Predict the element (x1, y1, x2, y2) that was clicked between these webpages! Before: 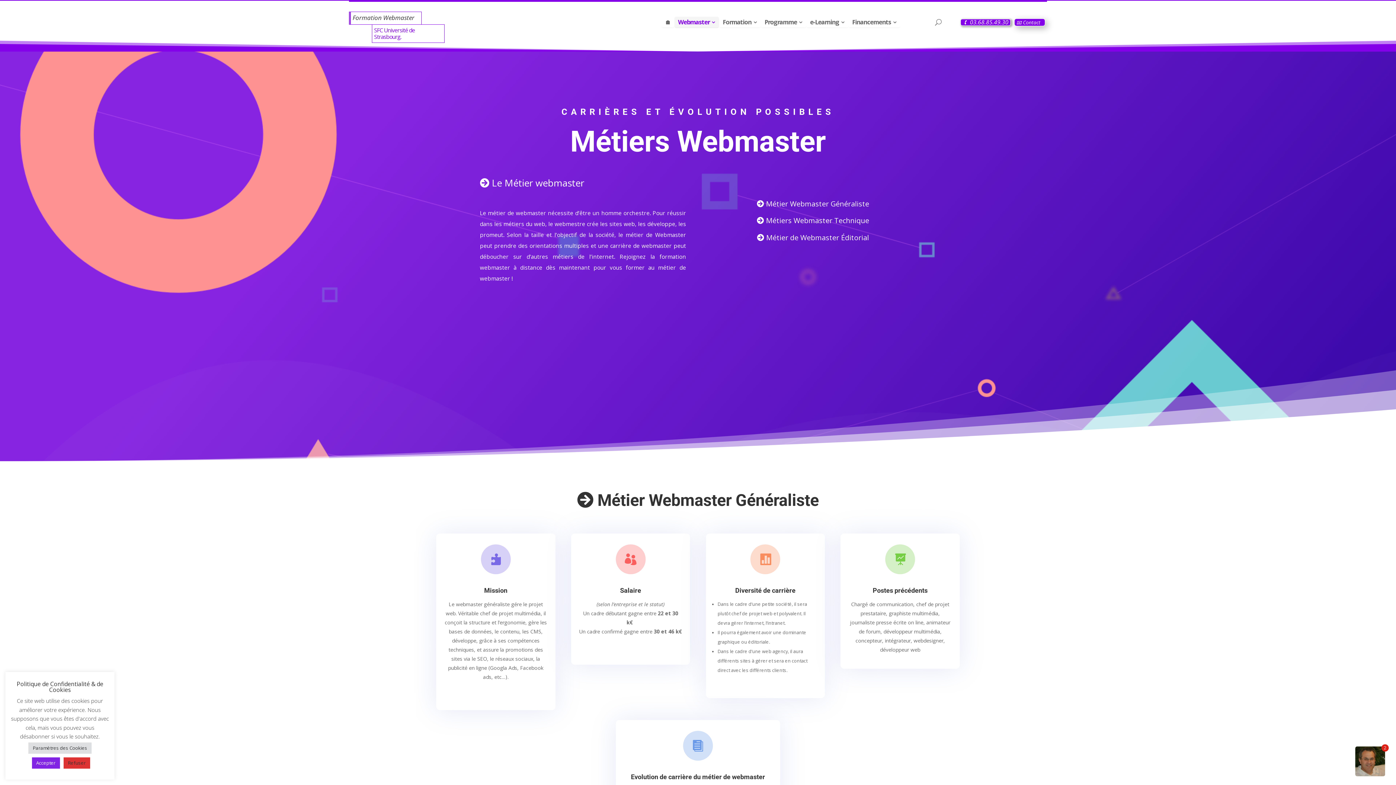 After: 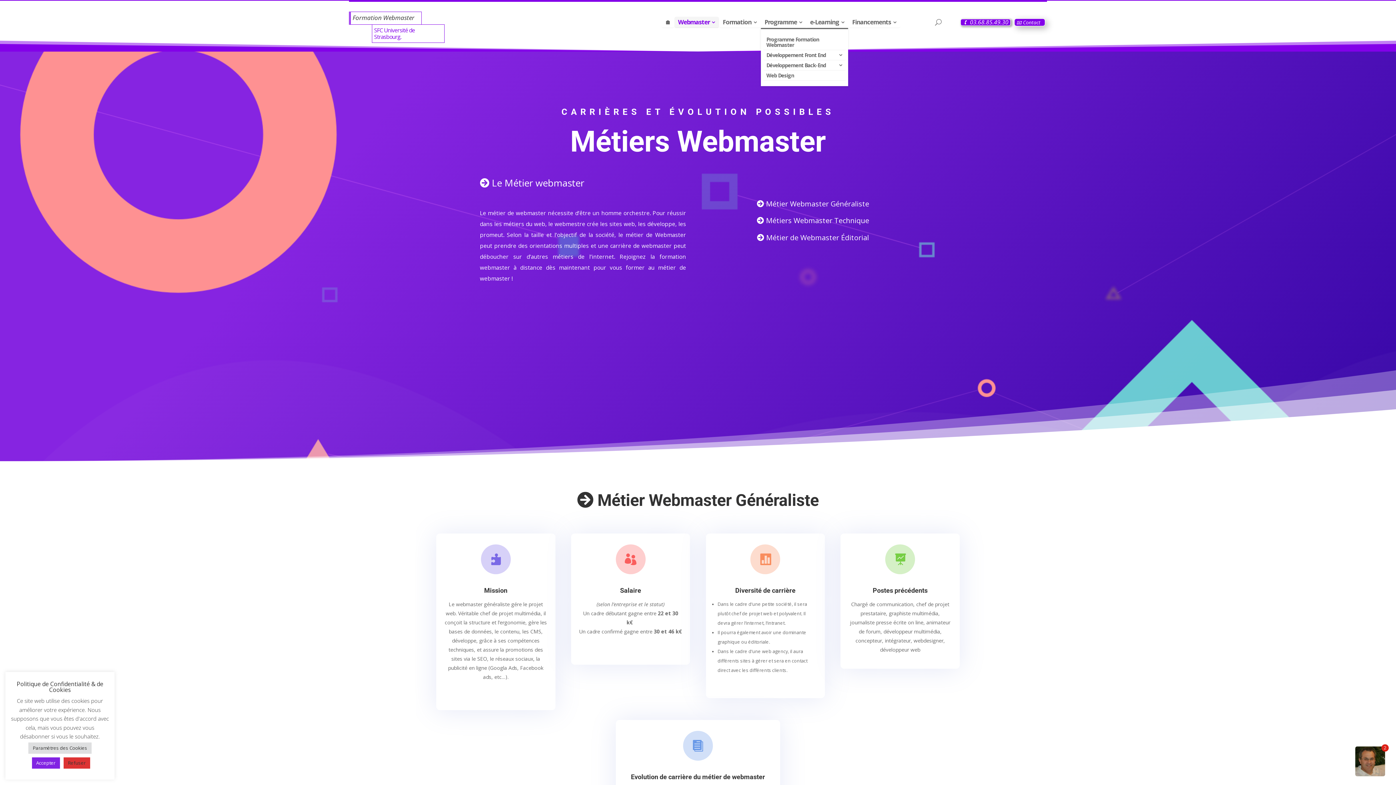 Action: bbox: (798, 18, 802, 25)